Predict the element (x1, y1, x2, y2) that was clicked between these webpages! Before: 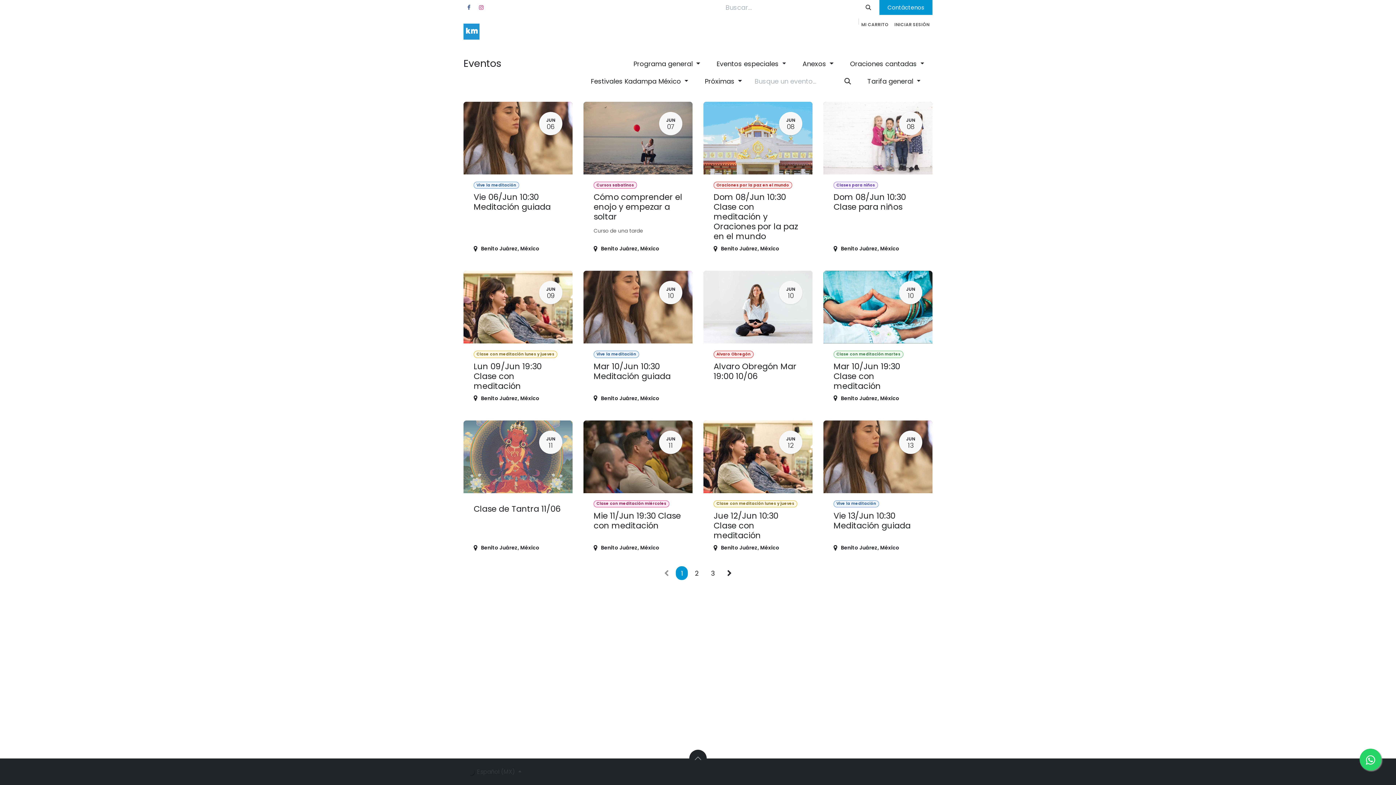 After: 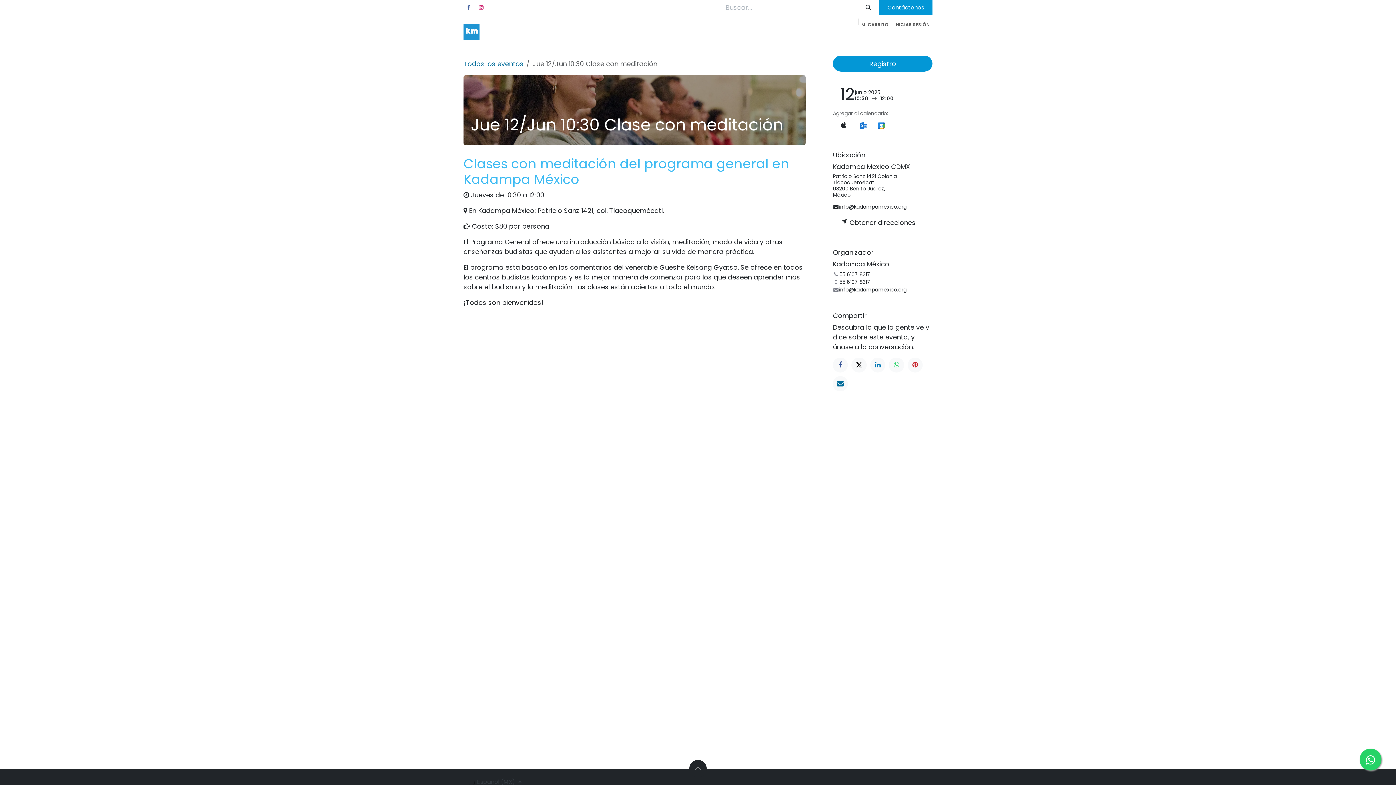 Action: label: JUN
12
Clase con meditación lunes y jueves
Jue 12/Jun 10:30 Clase con meditación
Benito Juárez, México bbox: (703, 420, 812, 559)